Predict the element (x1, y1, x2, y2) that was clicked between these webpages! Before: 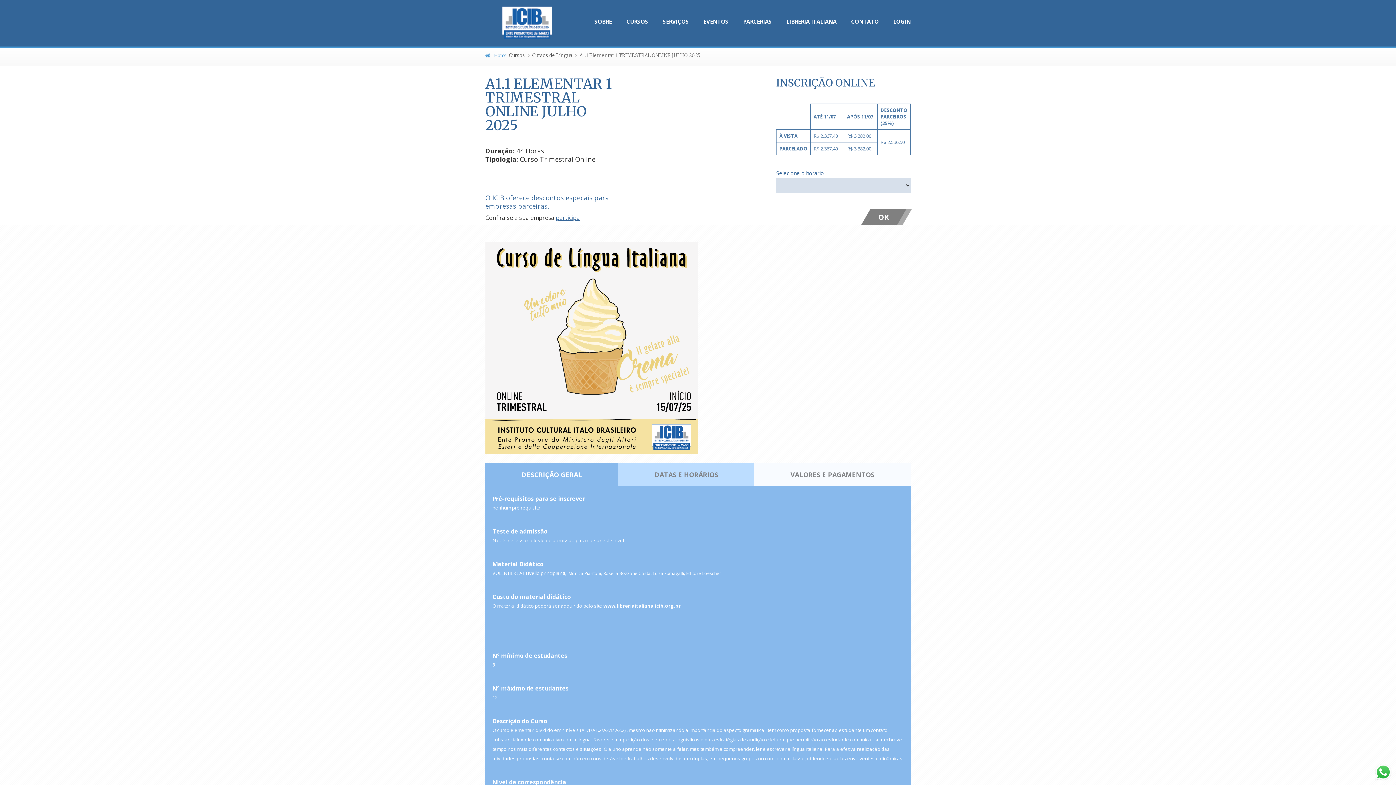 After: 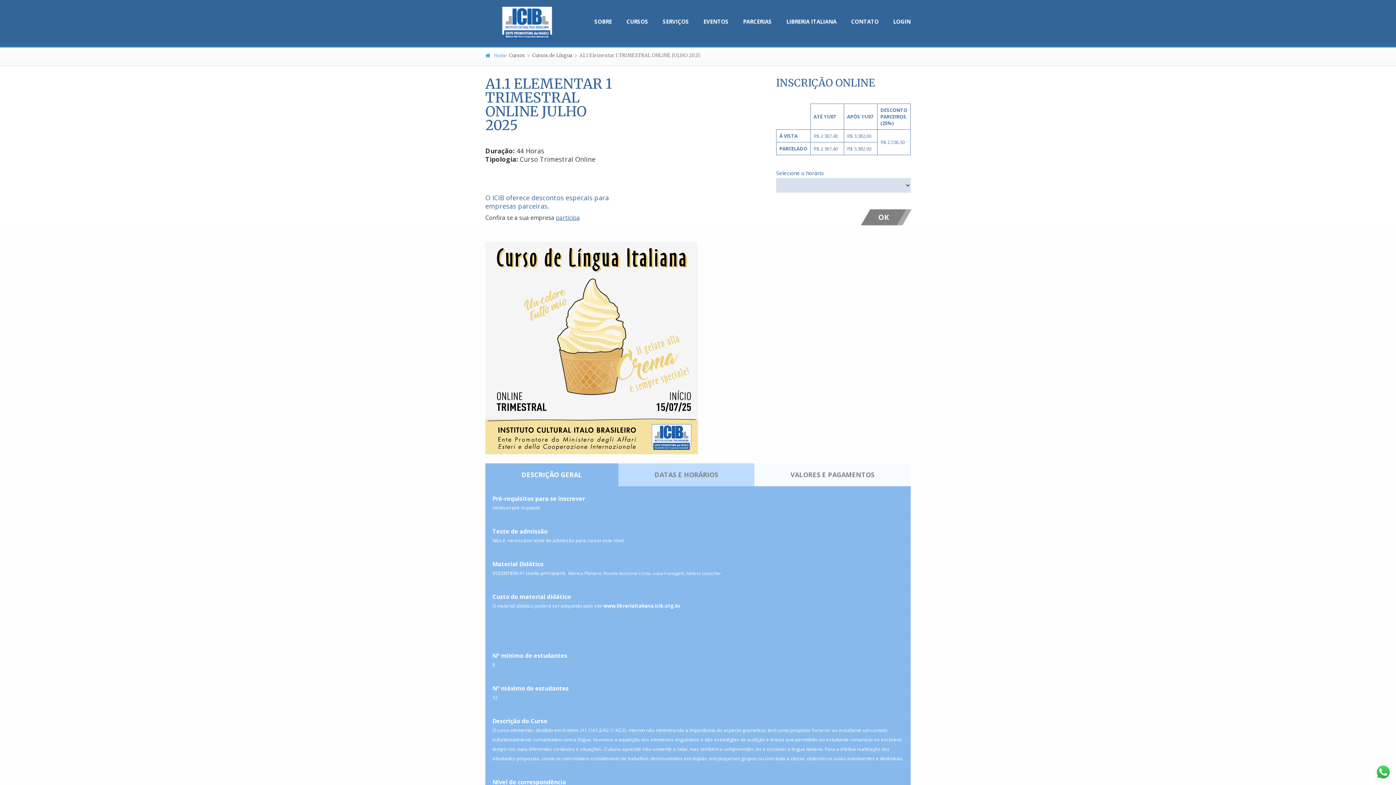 Action: bbox: (786, 18, 836, 24) label: LIBRERIA ITALIANA